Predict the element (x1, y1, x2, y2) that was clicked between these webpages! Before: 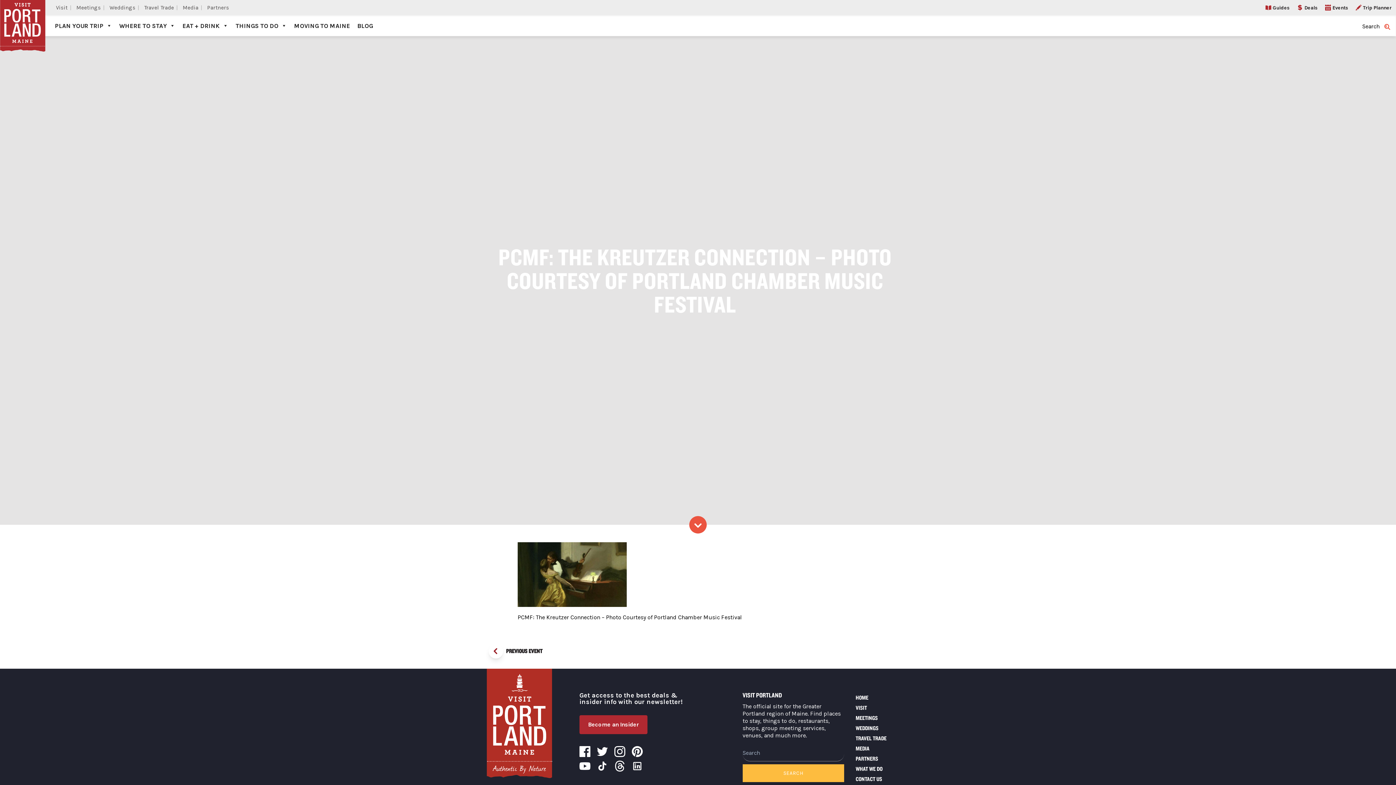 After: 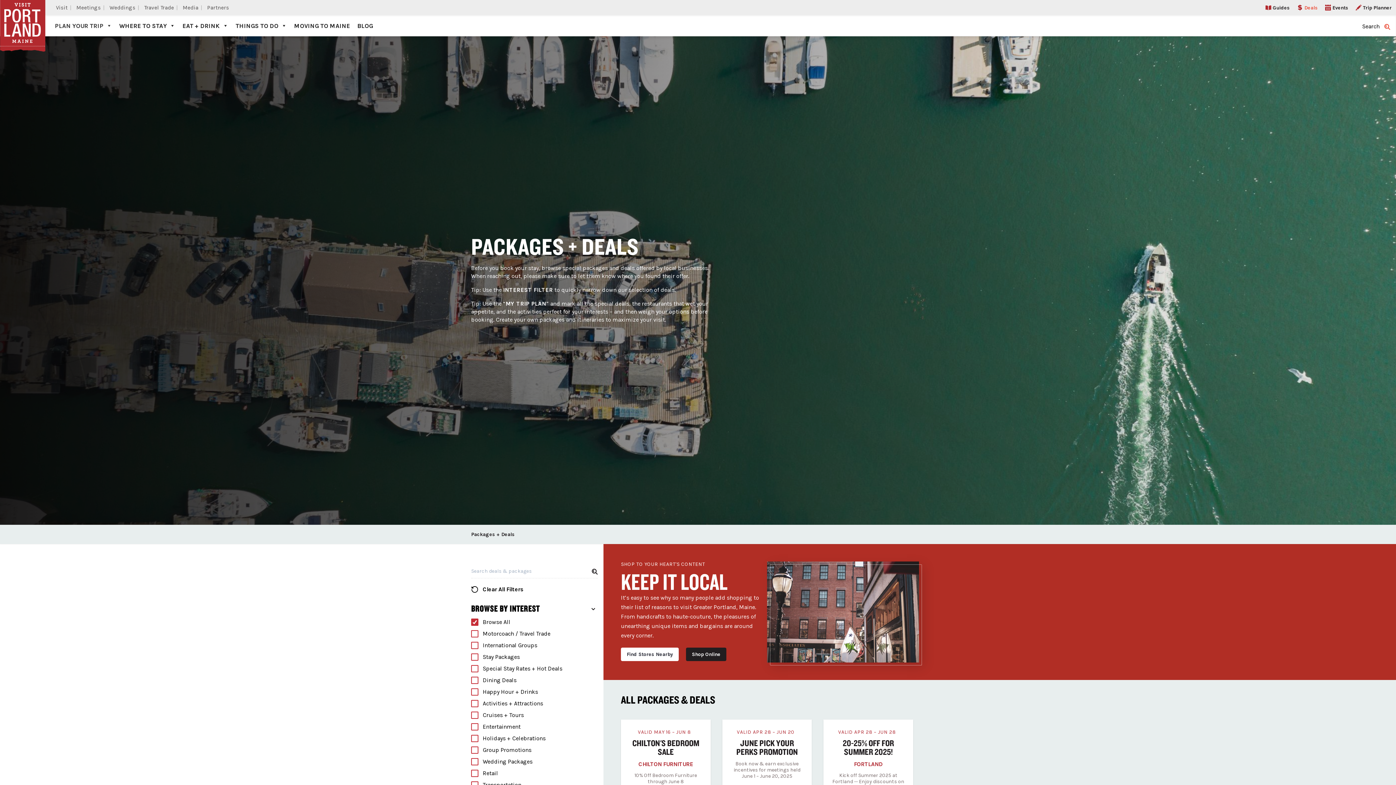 Action: label: Deals bbox: (1296, 1, 1321, 13)